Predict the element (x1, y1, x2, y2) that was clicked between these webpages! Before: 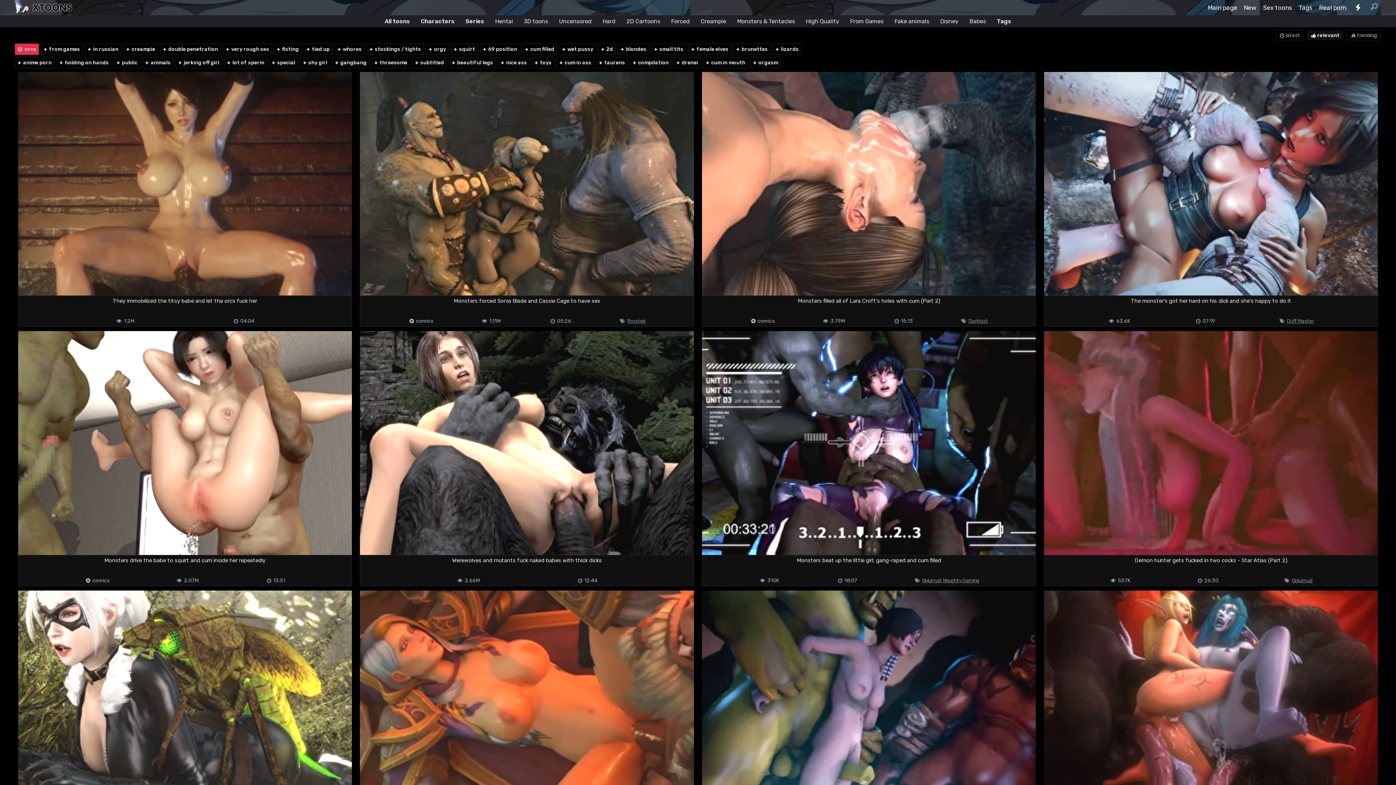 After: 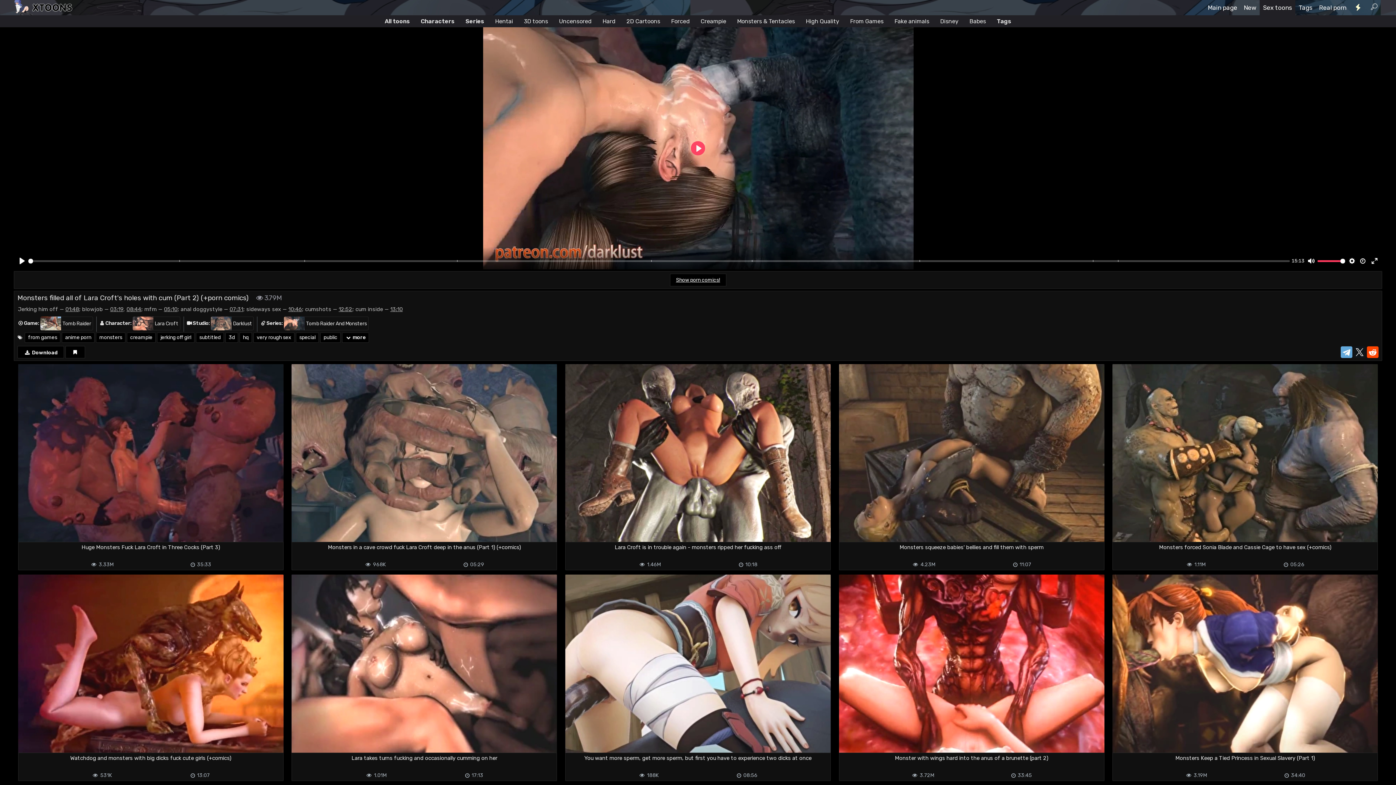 Action: bbox: (702, 292, 1036, 327) label: Monsters filled all of Lara Croft's holes with cum (Part 2)
 Darklust
15:13
3.79M 
comics